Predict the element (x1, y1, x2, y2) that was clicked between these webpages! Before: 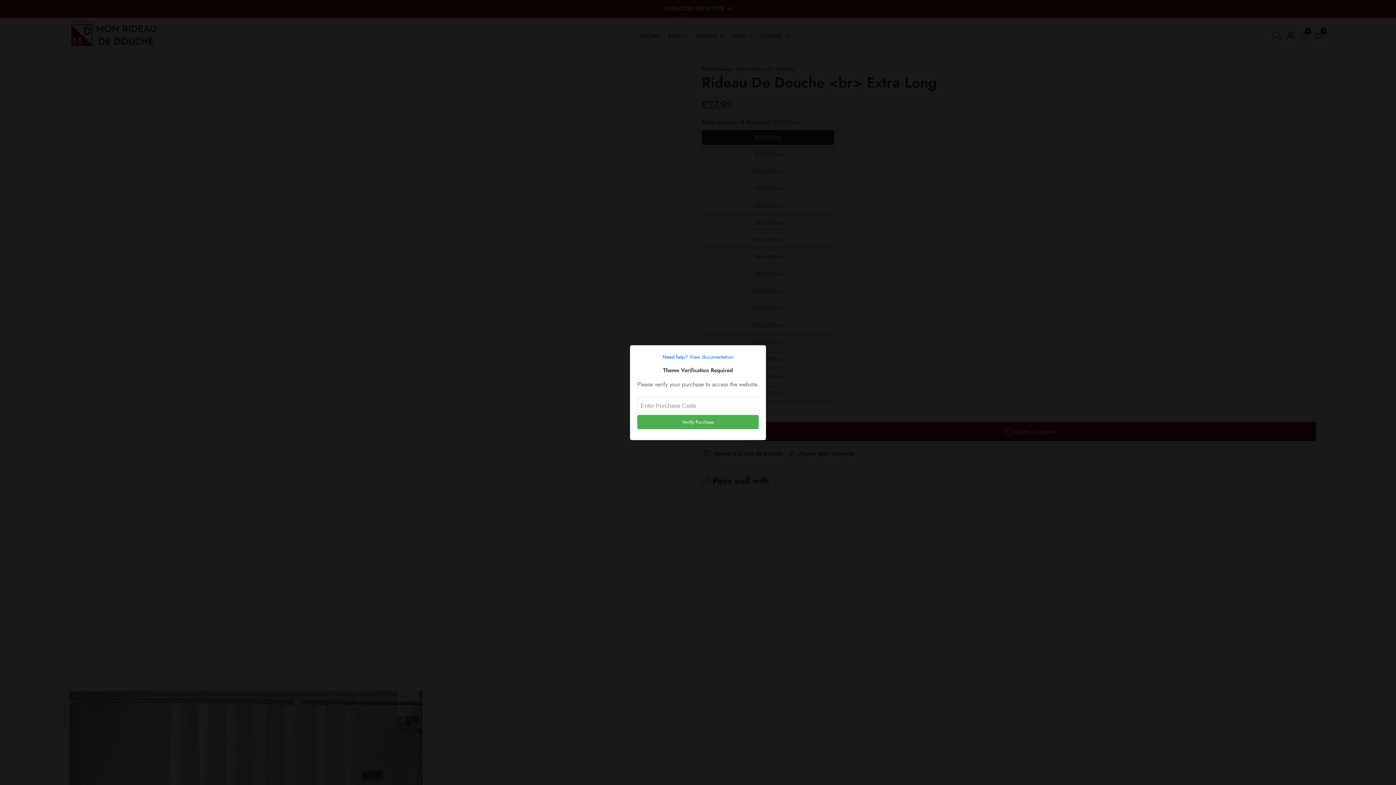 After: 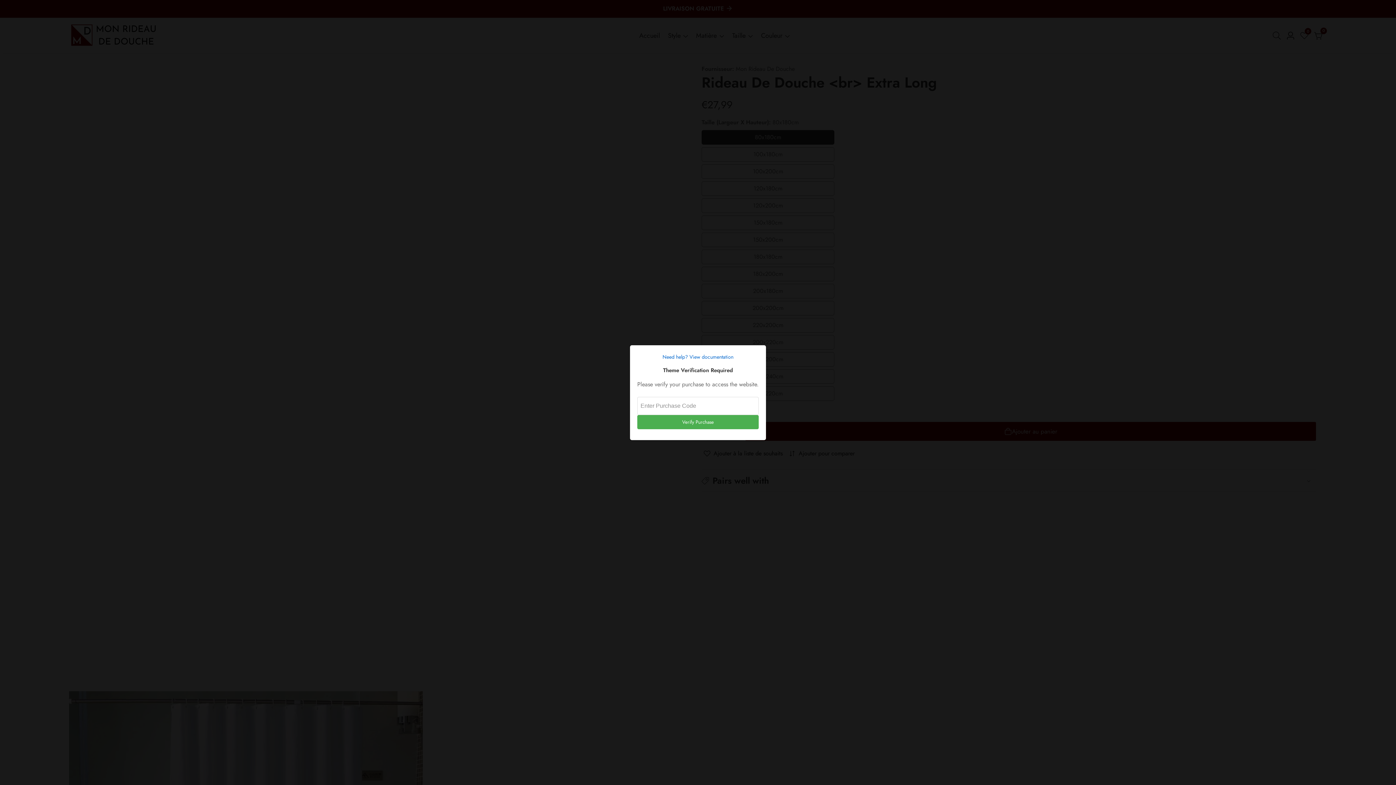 Action: bbox: (637, 352, 758, 361) label: Need help? View documentation